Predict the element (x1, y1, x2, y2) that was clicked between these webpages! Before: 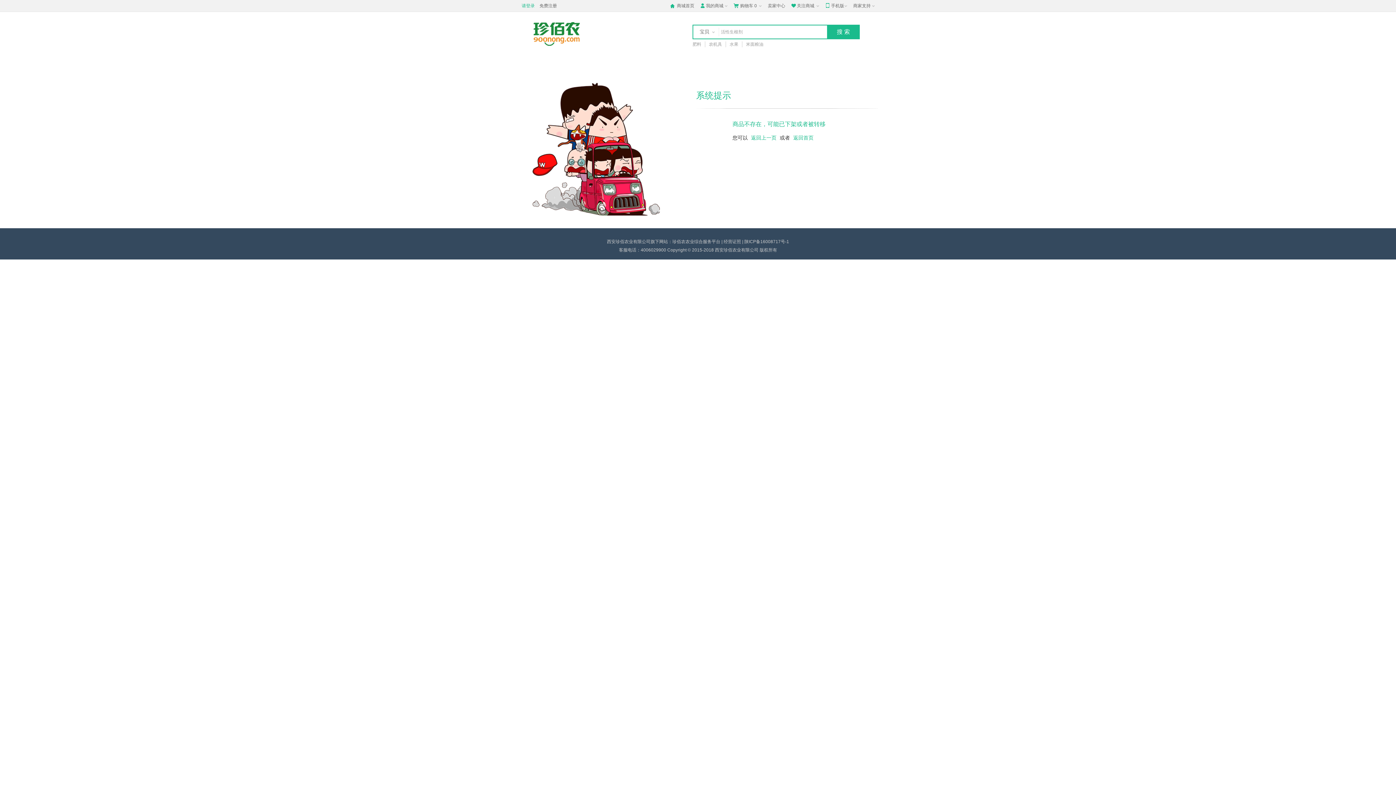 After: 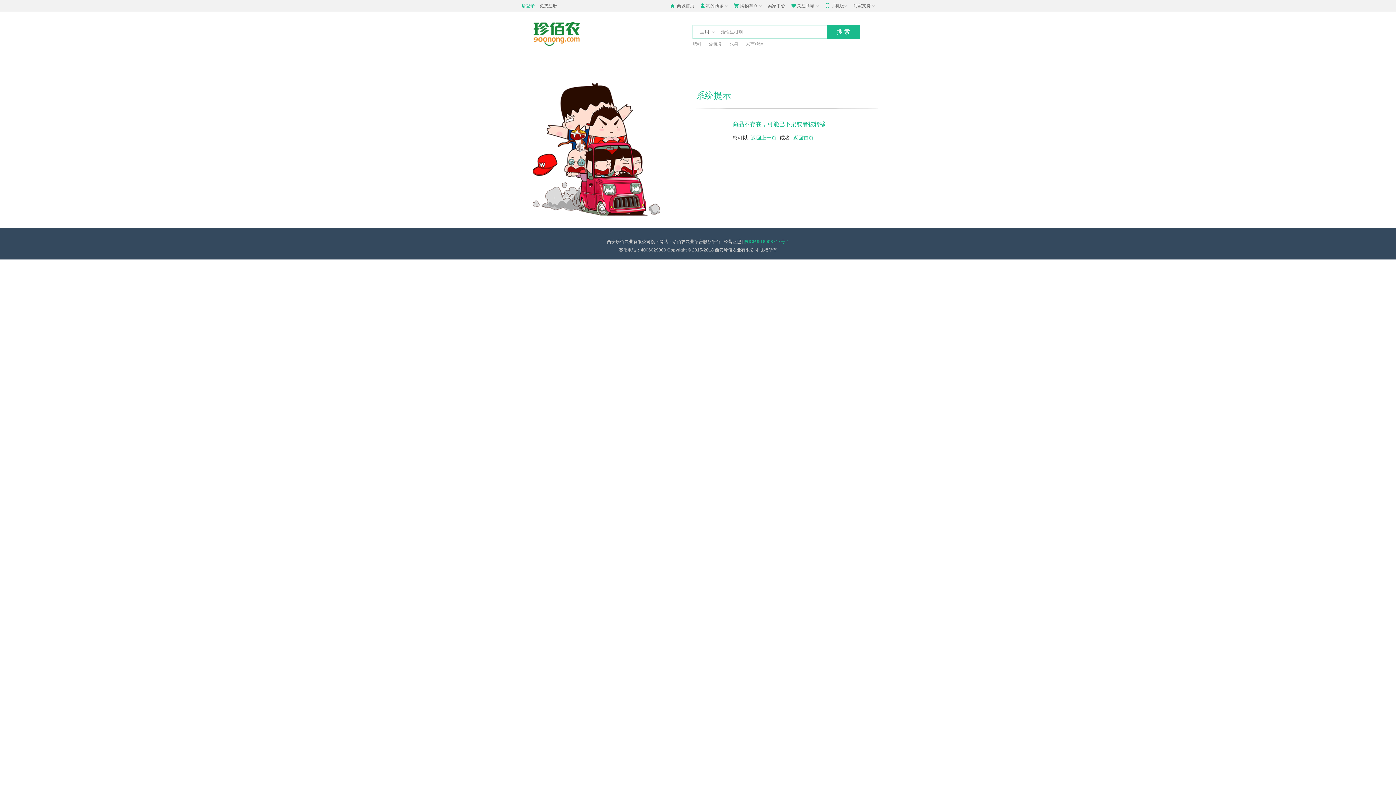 Action: bbox: (744, 239, 789, 244) label: 陕ICP备16008717号-1